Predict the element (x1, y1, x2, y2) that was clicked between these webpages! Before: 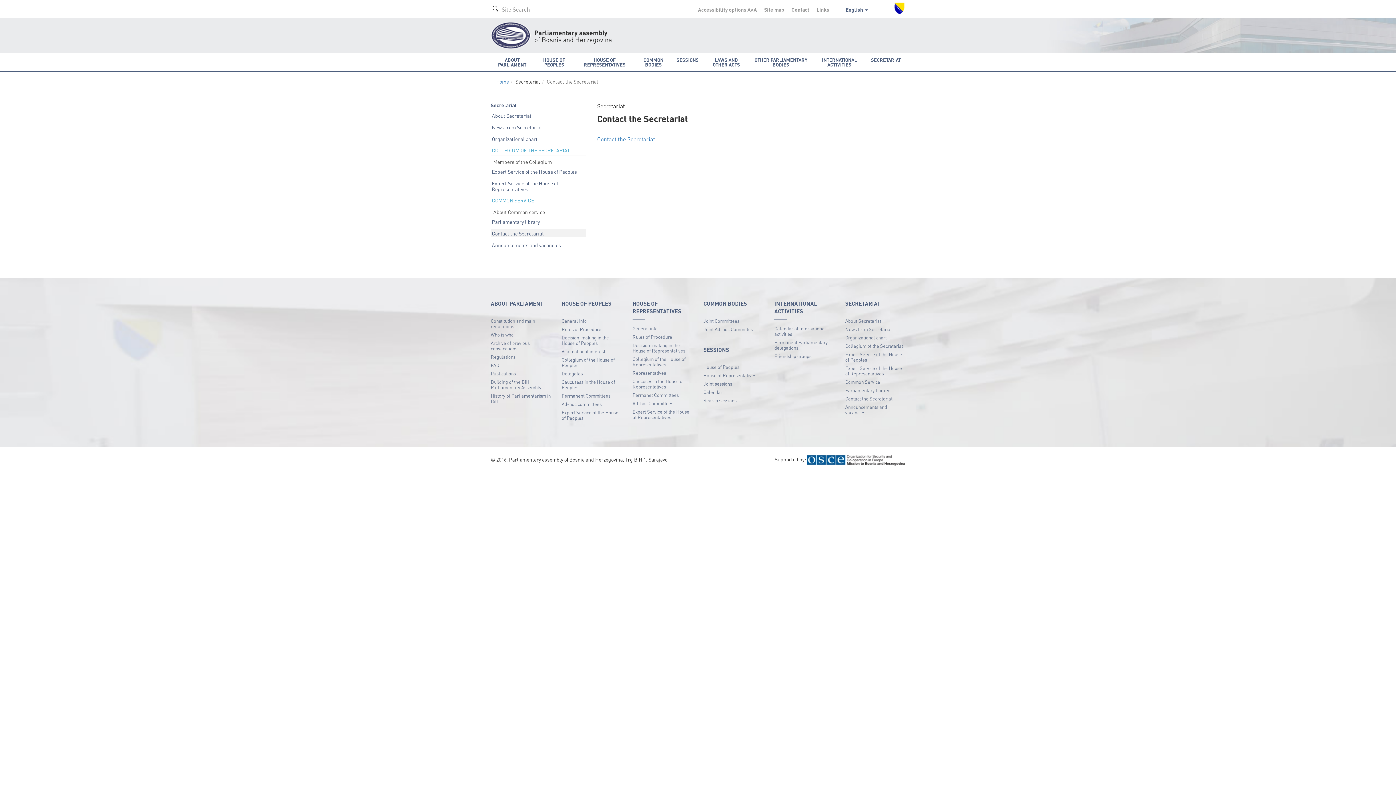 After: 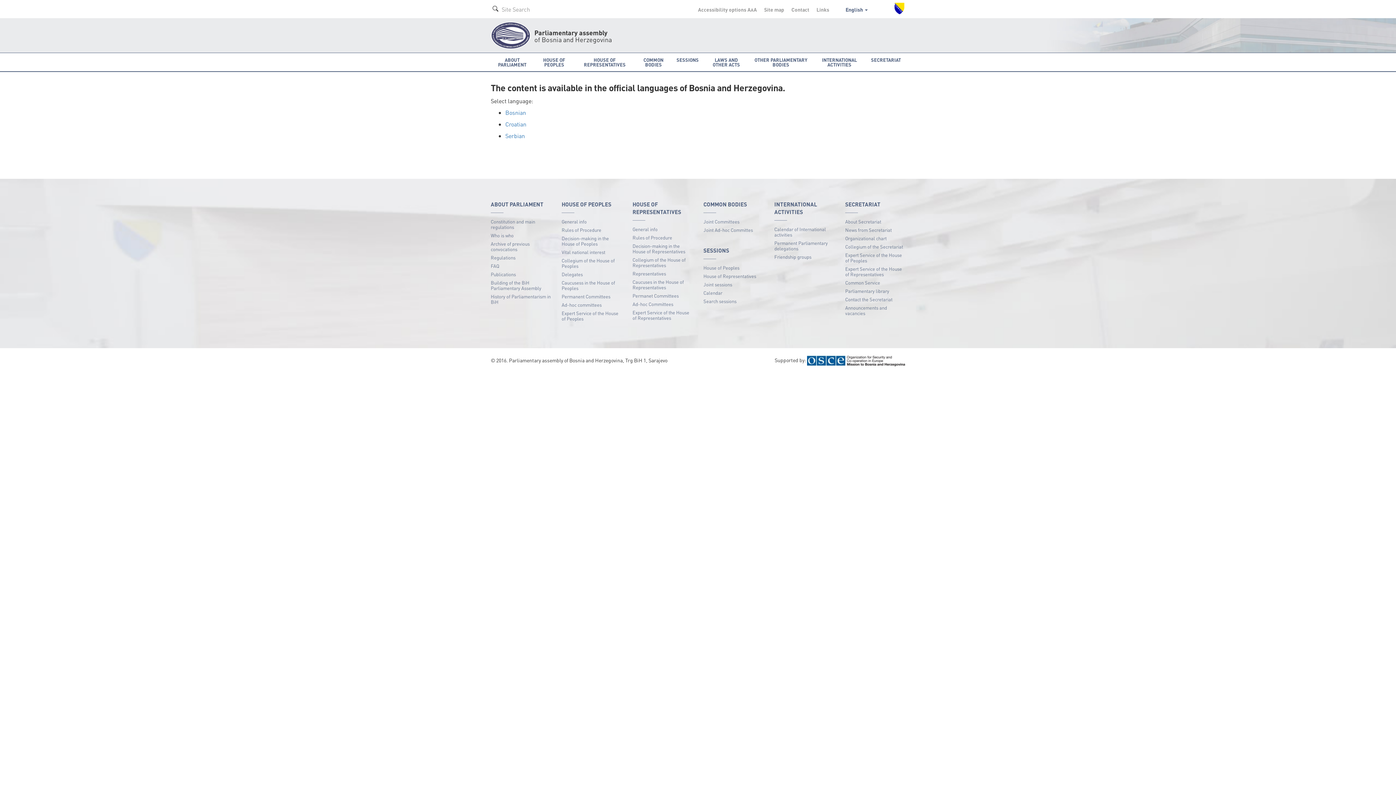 Action: label: House of Peoples bbox: (703, 362, 763, 371)